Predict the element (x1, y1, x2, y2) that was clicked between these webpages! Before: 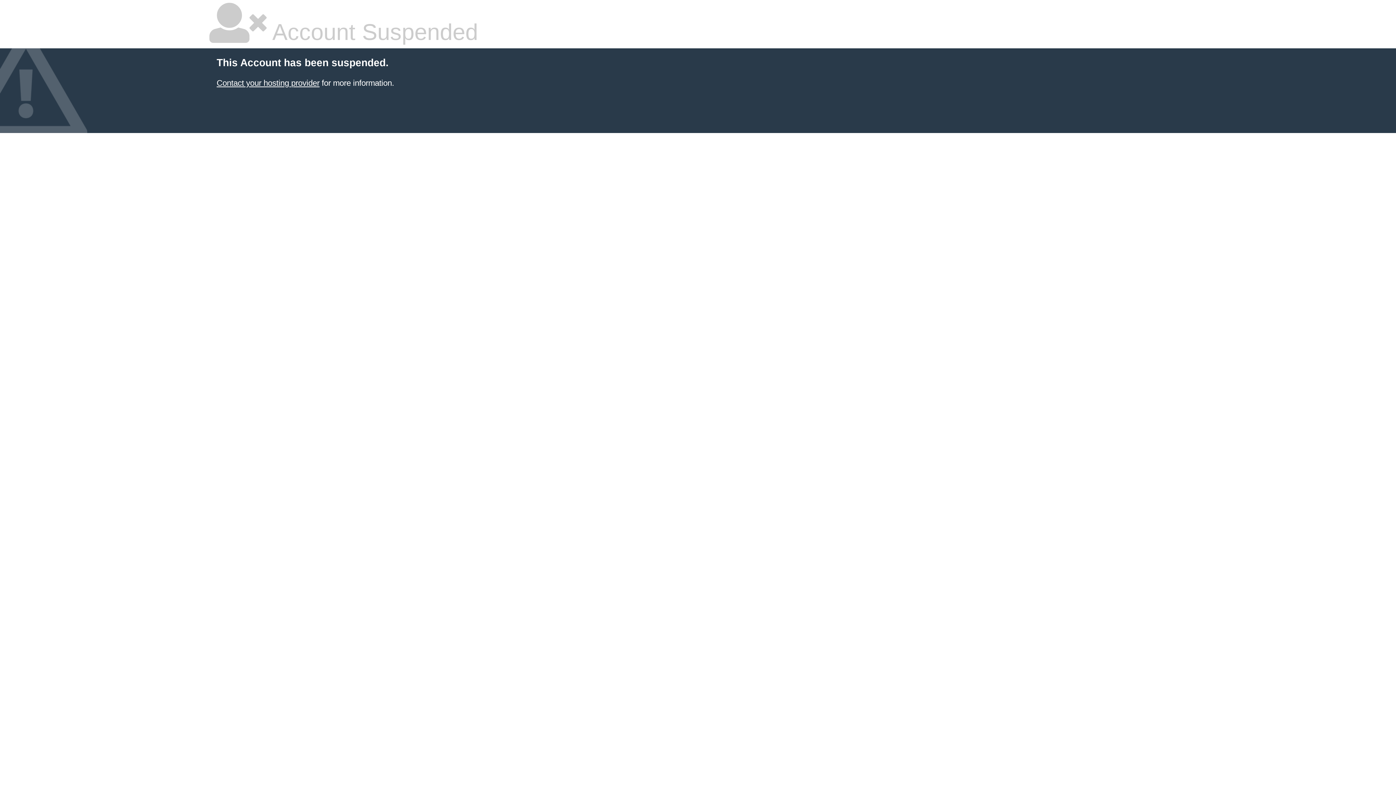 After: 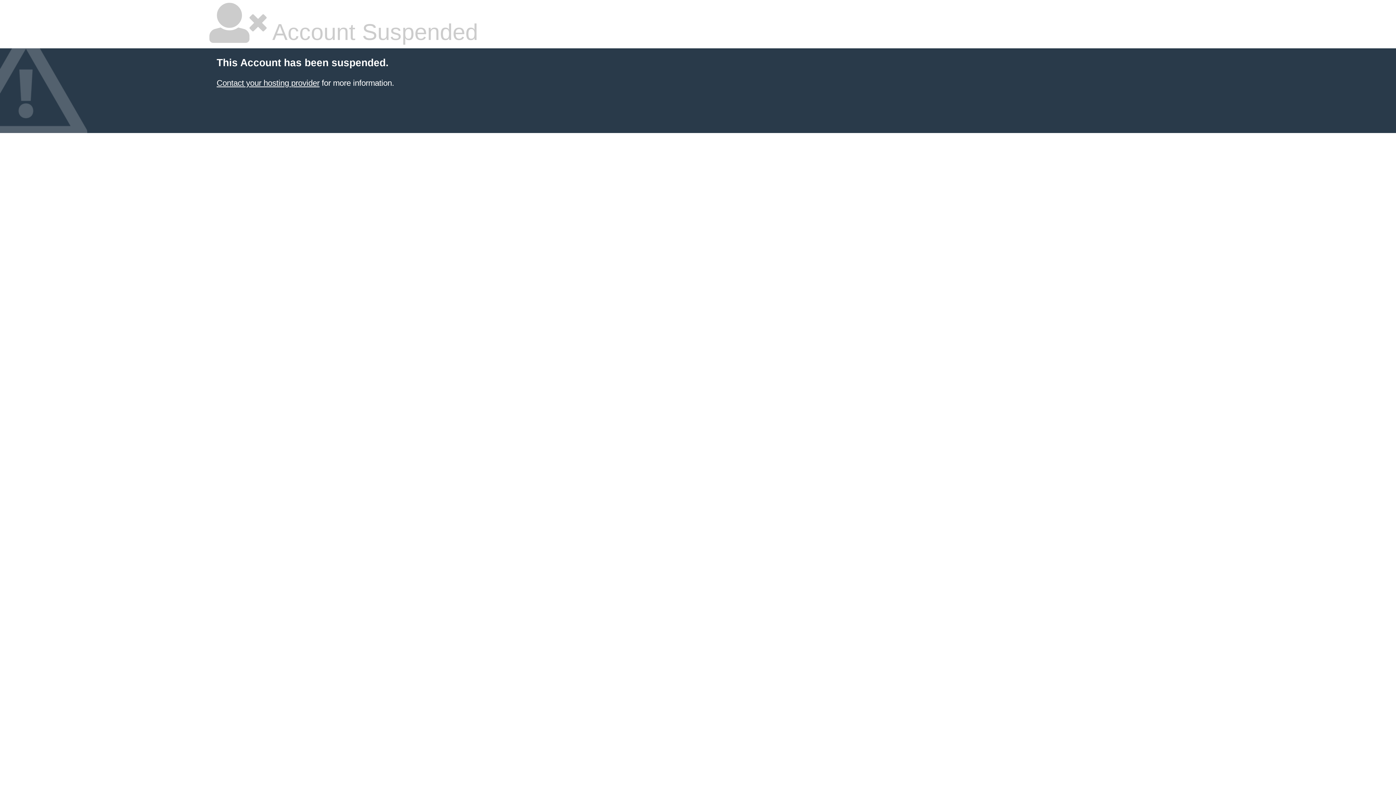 Action: bbox: (216, 78, 319, 87) label: Contact your hosting provider